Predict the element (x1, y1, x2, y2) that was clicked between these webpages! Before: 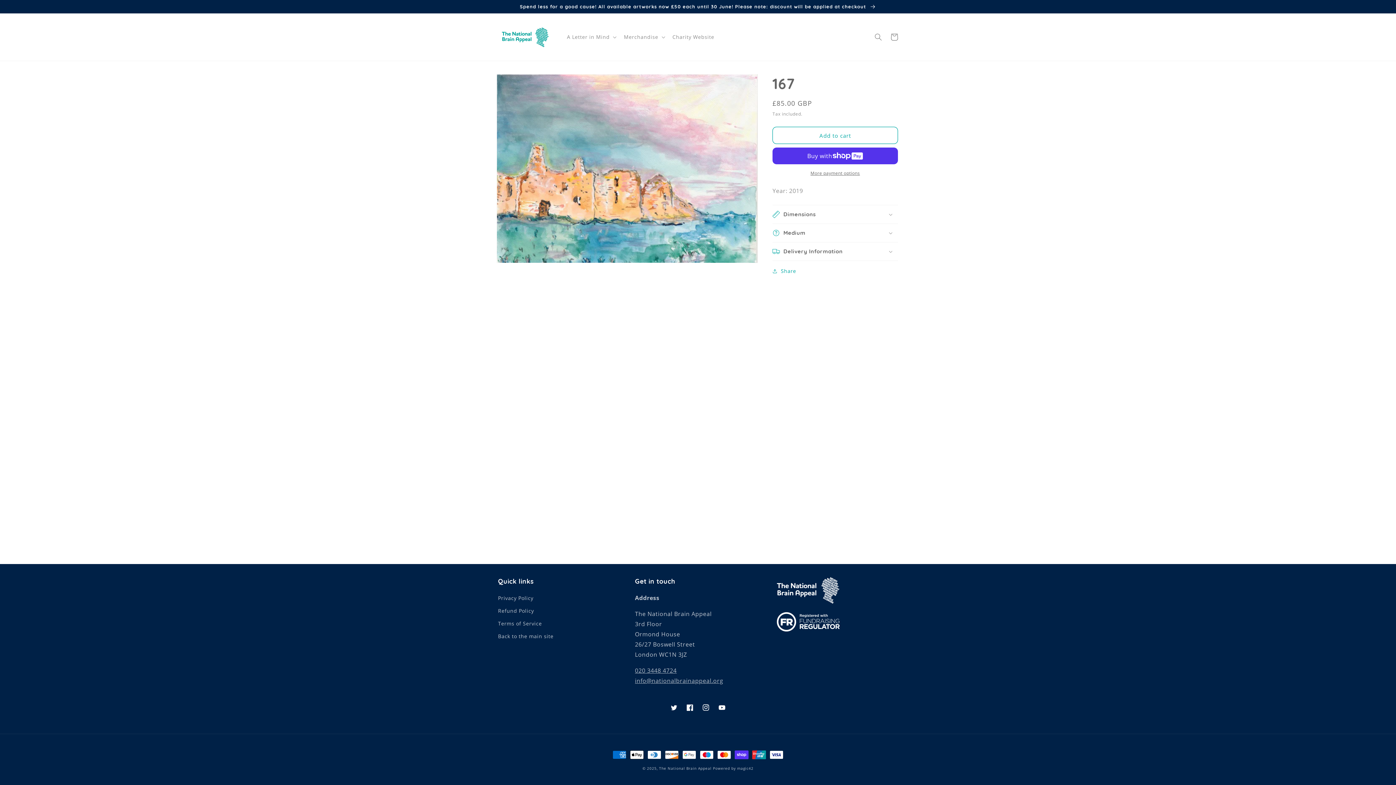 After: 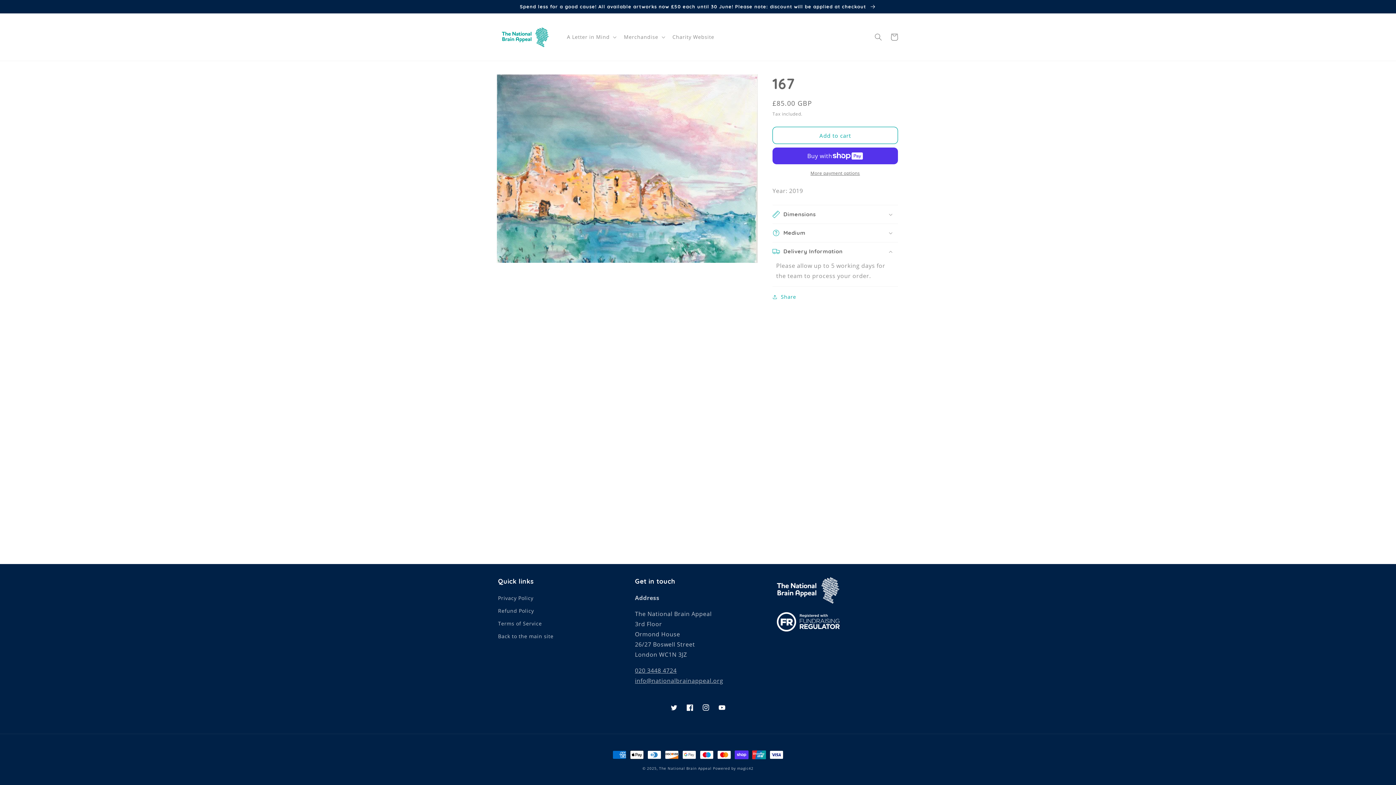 Action: label: Delivery Information bbox: (772, 242, 898, 260)